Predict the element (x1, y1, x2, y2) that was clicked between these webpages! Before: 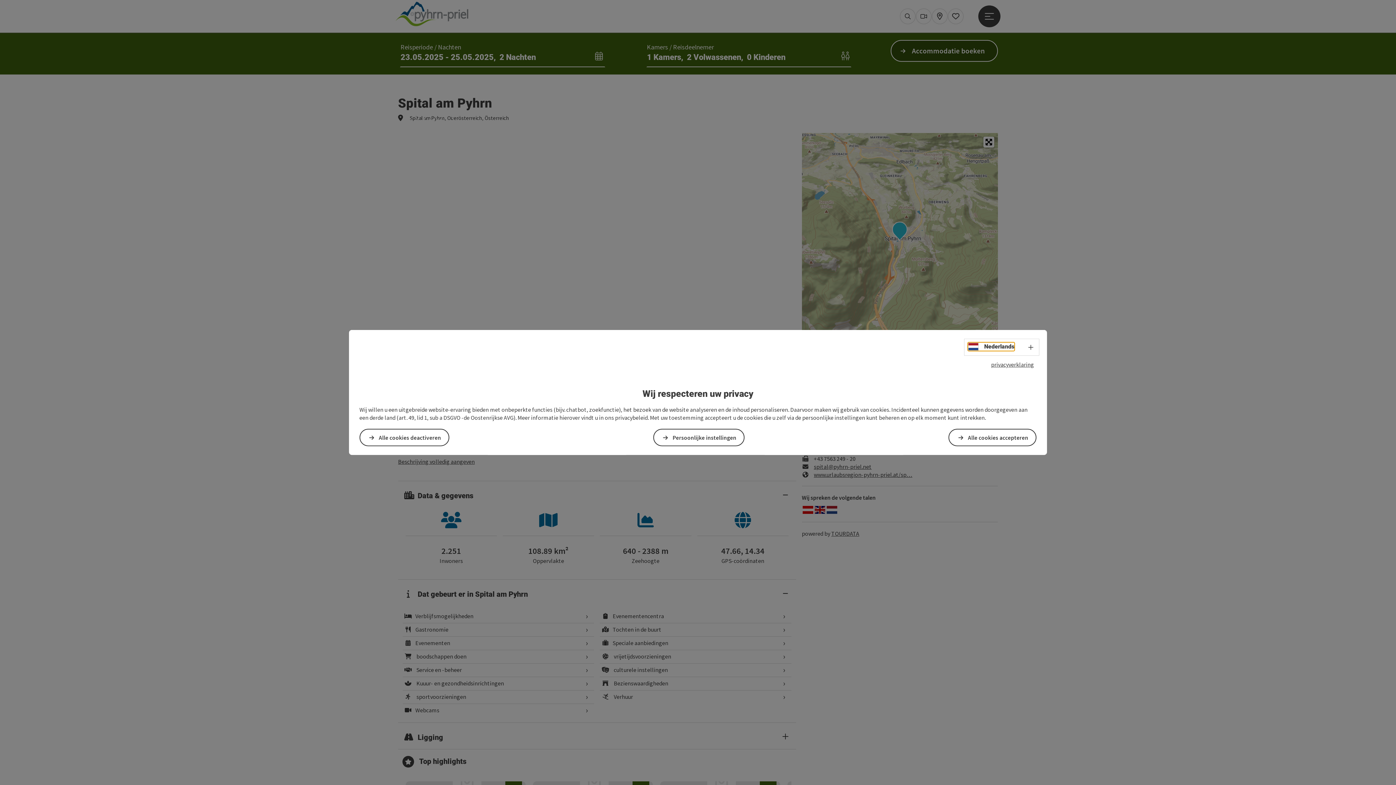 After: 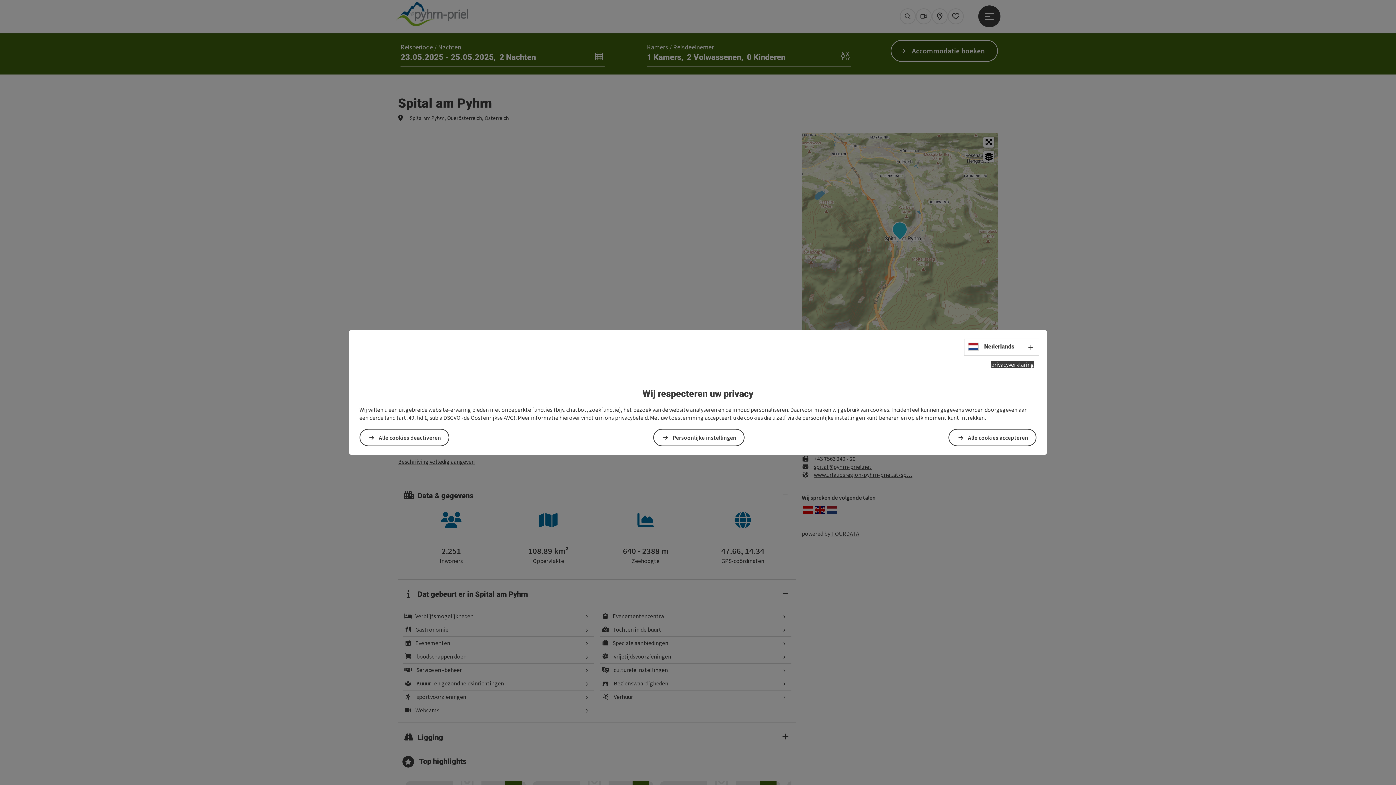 Action: bbox: (991, 361, 1034, 368) label: privacyverklaring